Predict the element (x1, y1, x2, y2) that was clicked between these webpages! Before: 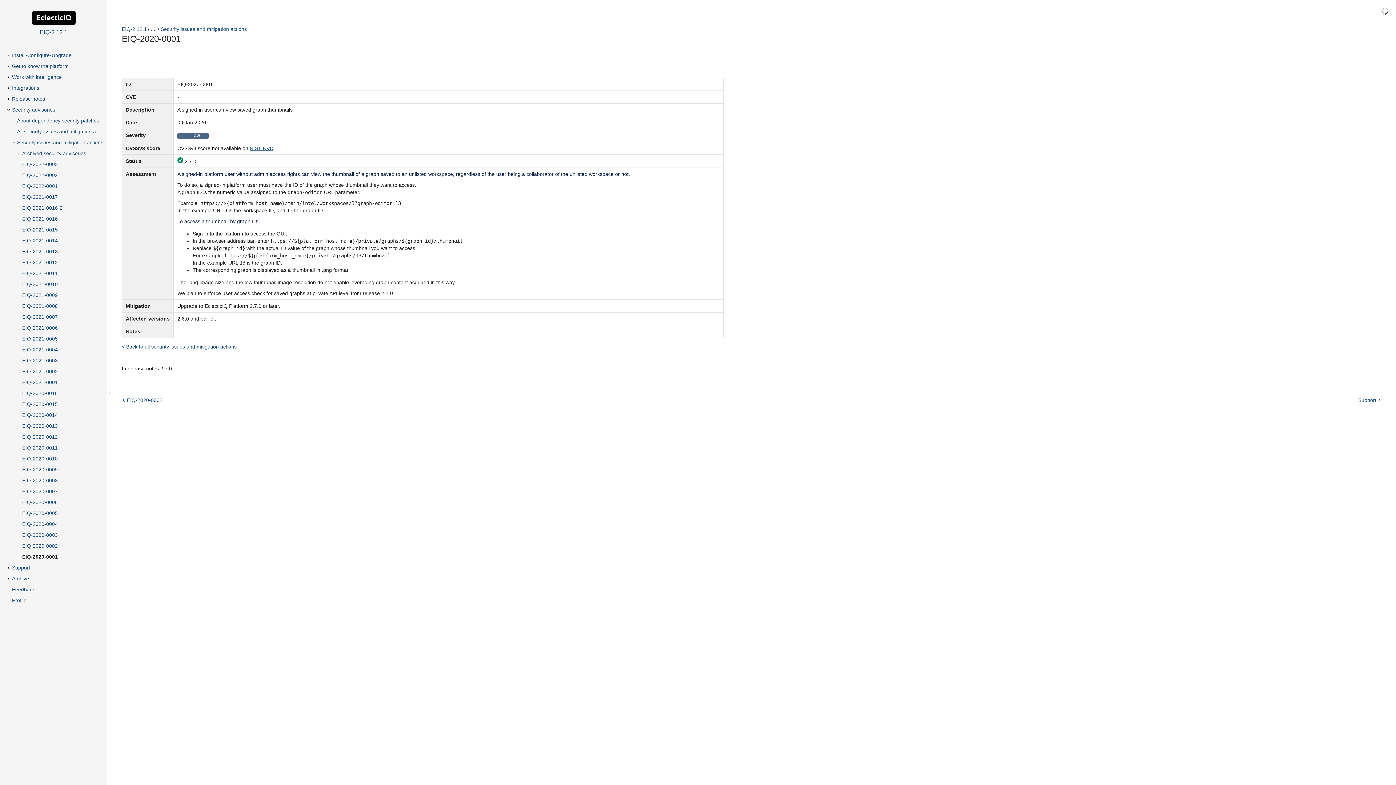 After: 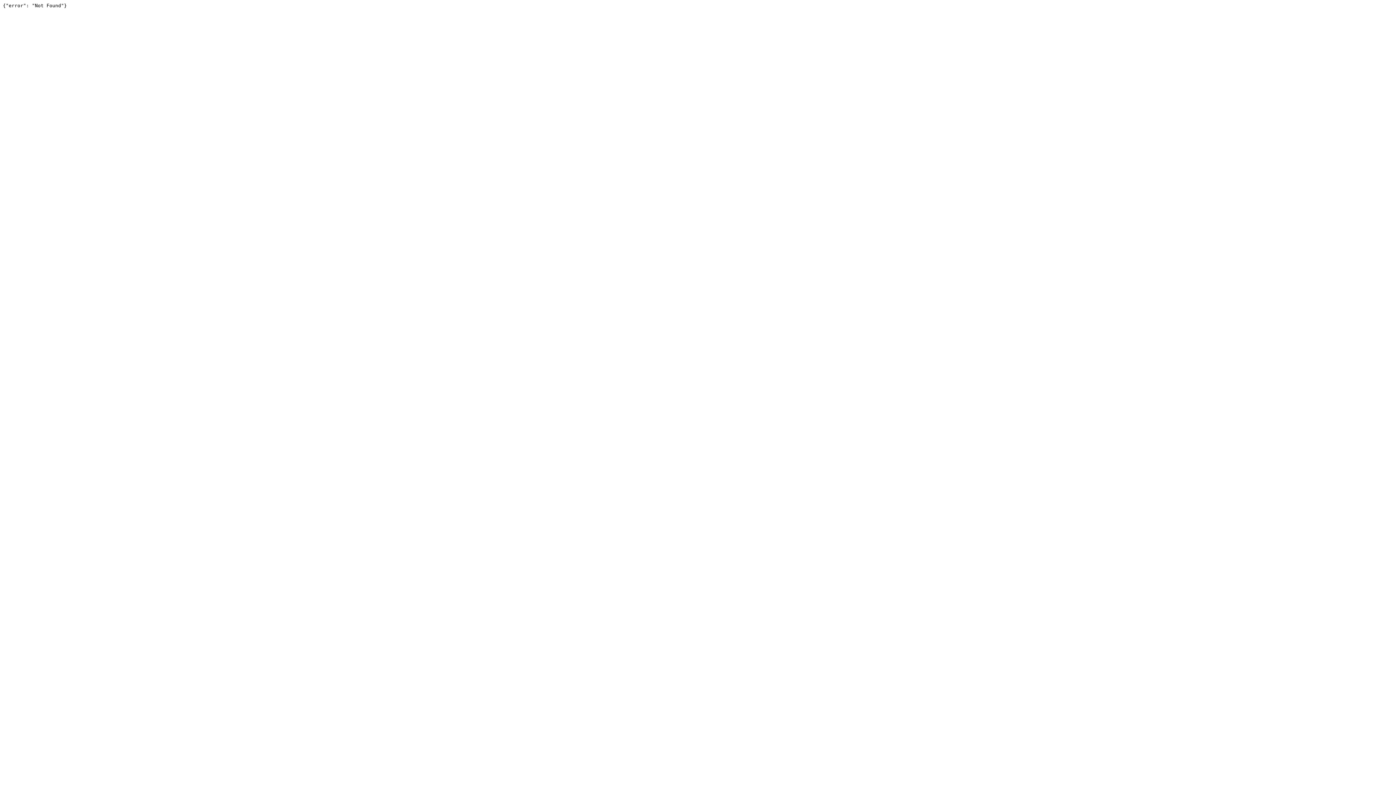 Action: bbox: (121, 344, 236, 349) label: < Back to all security issues and mitigation actions